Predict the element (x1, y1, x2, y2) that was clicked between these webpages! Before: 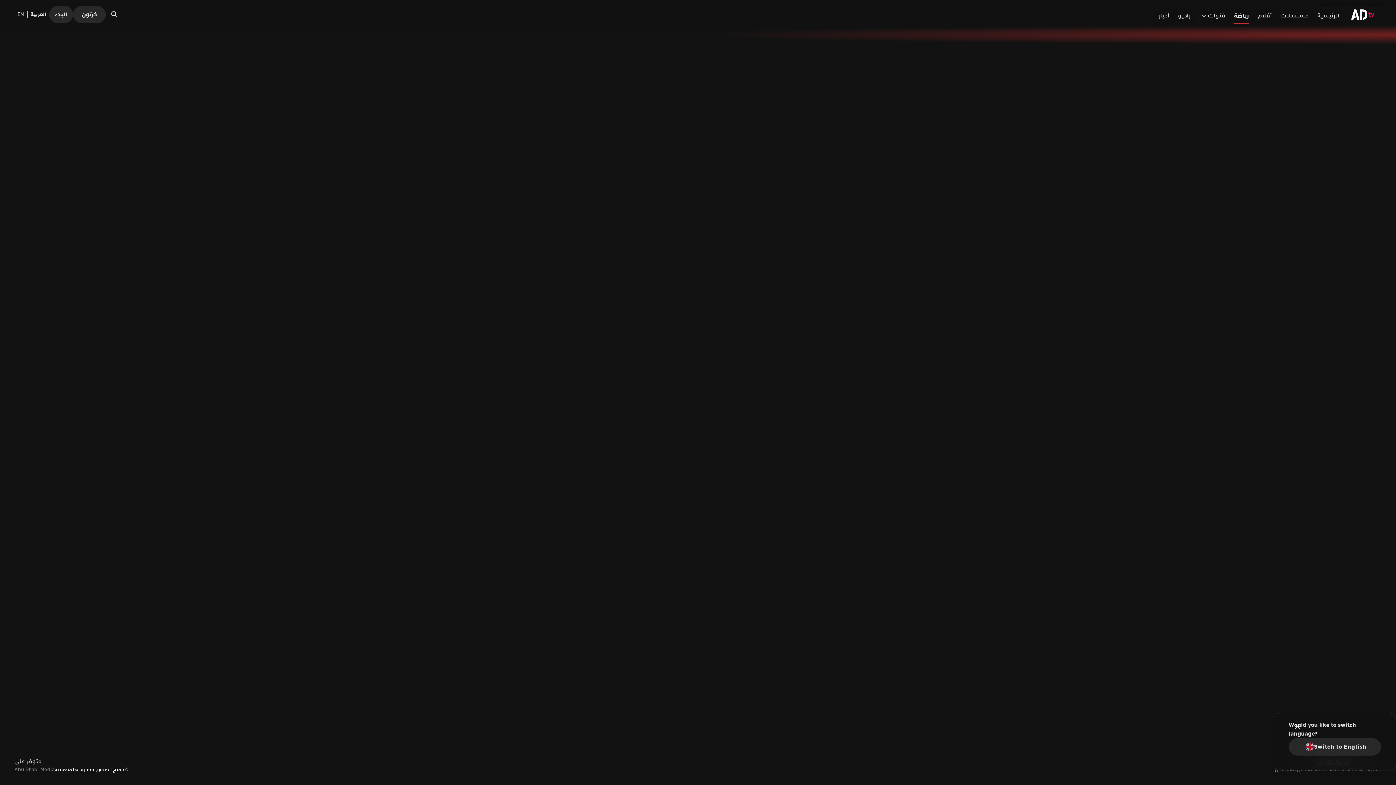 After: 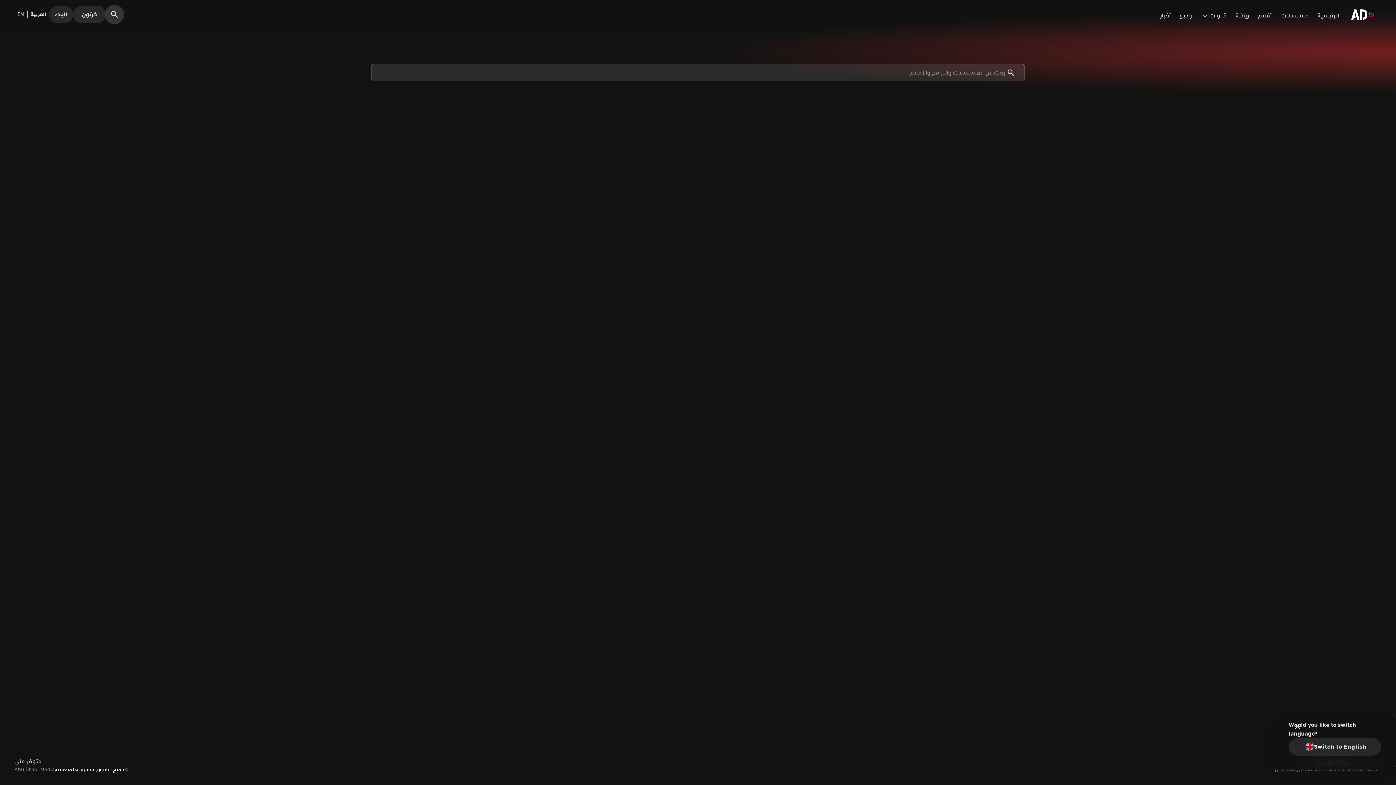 Action: bbox: (104, 5, 121, 23)